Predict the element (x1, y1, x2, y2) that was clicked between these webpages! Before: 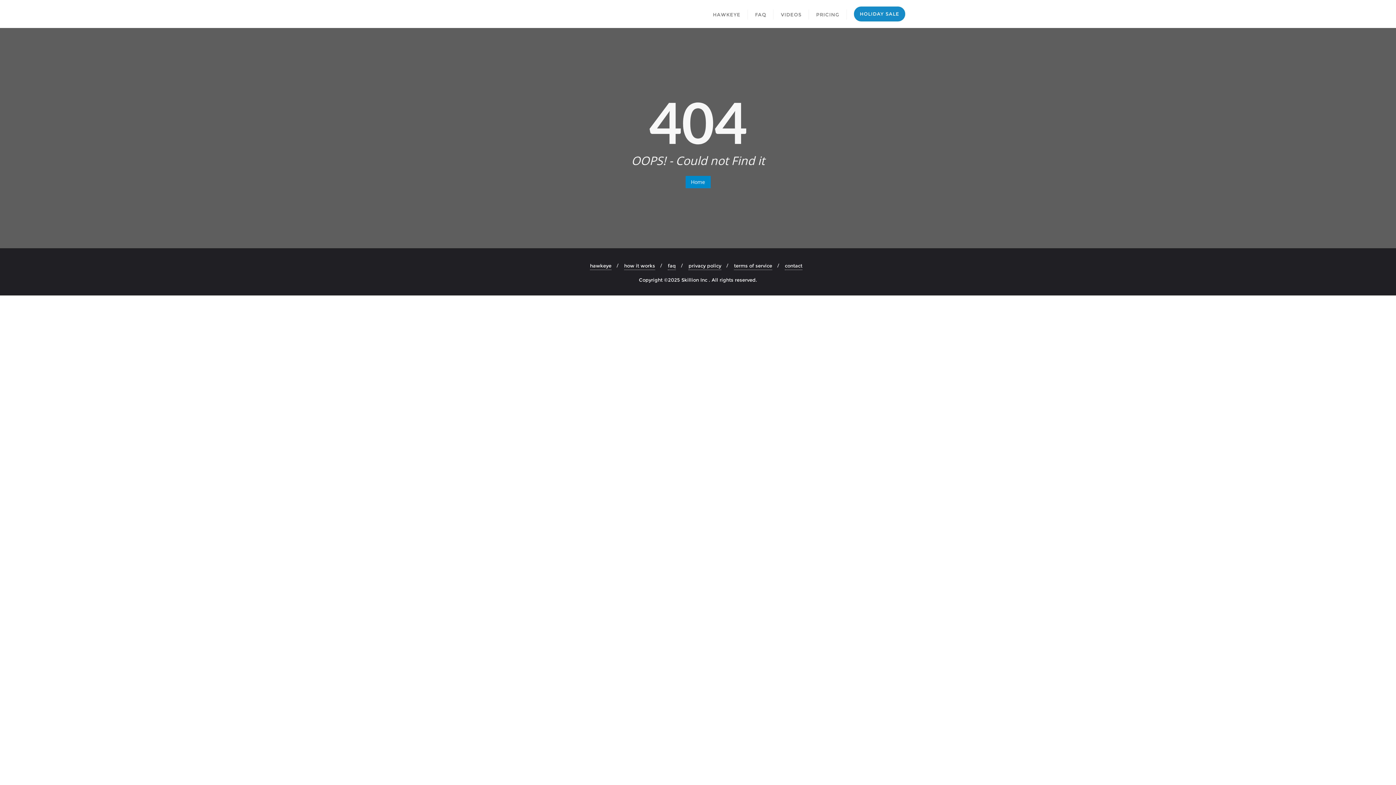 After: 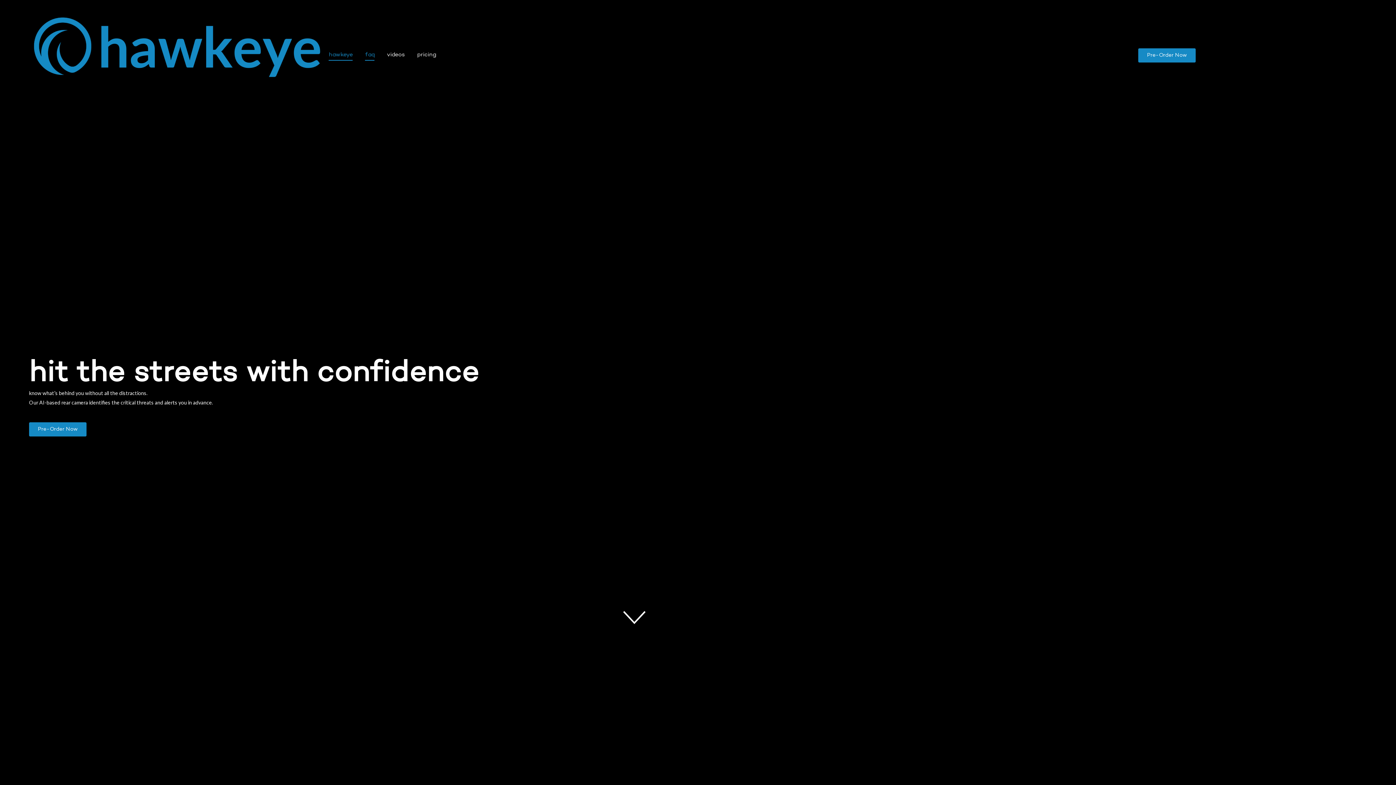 Action: bbox: (590, 261, 611, 270) label: hawkeye